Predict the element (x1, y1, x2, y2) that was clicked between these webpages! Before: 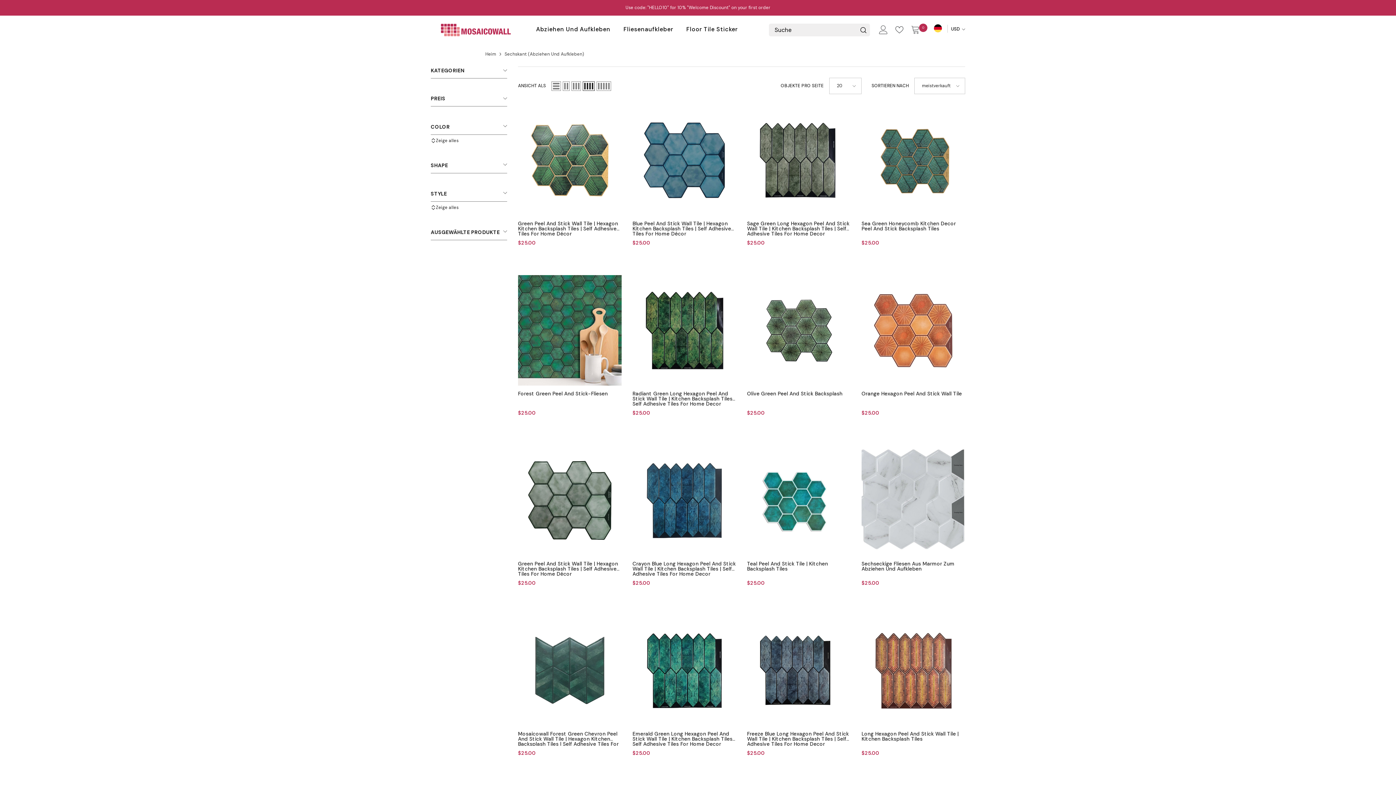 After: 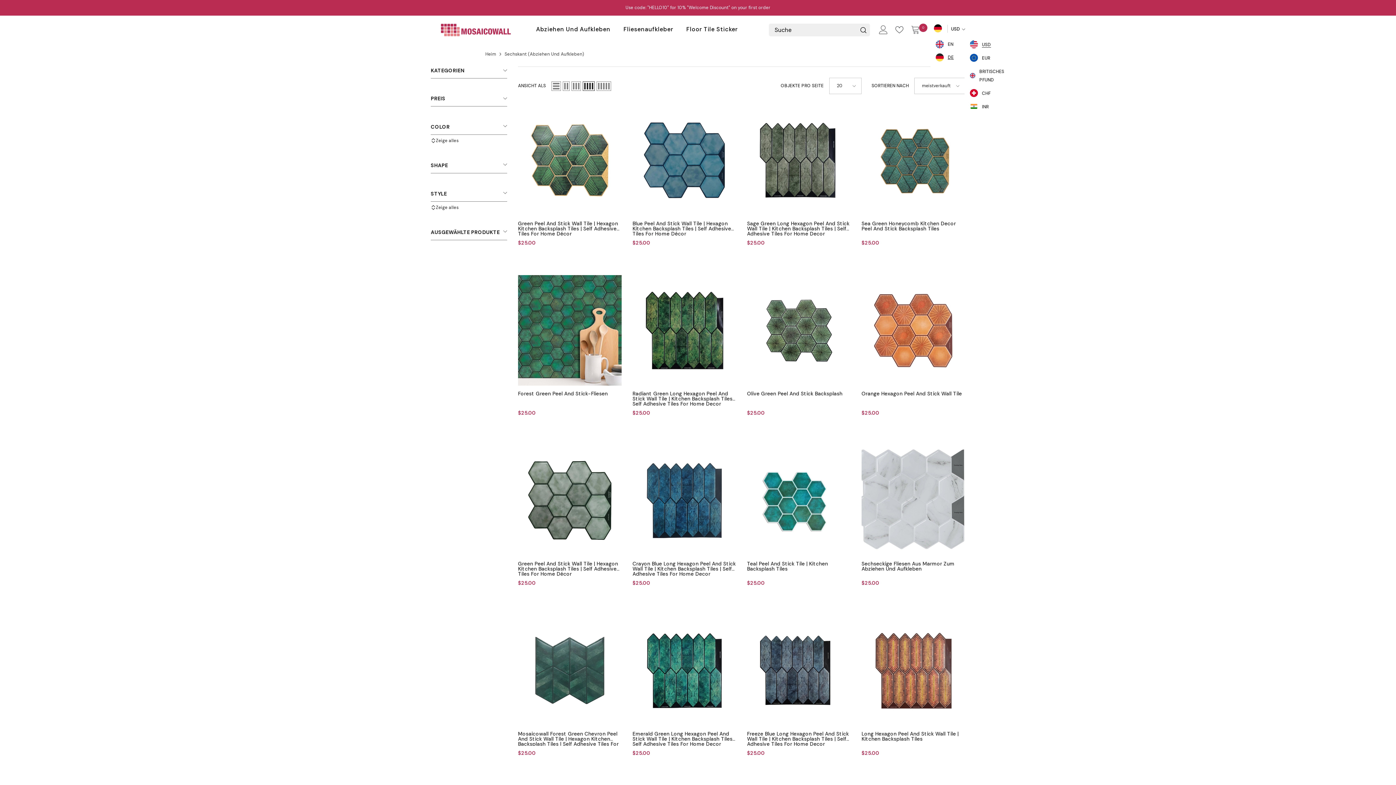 Action: bbox: (930, 24, 945, 33)